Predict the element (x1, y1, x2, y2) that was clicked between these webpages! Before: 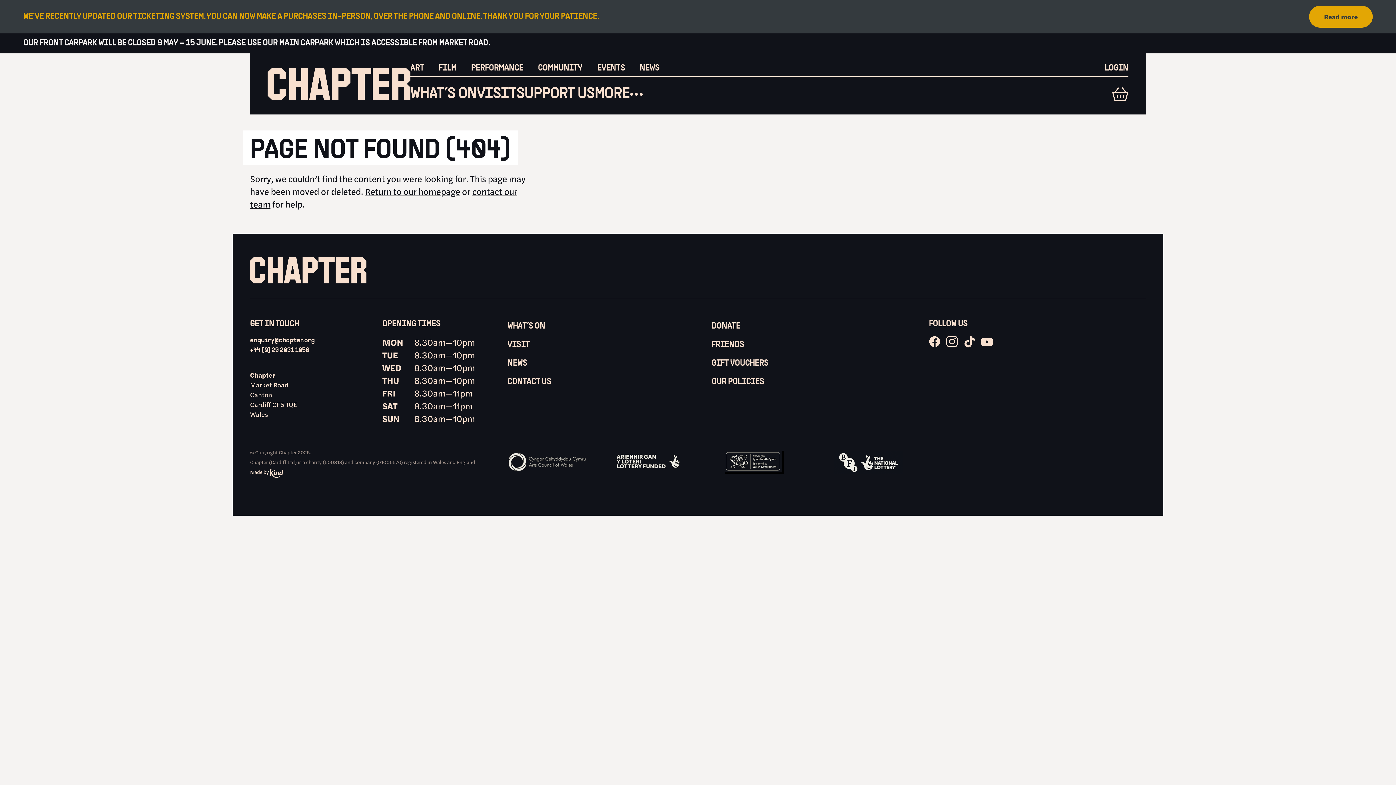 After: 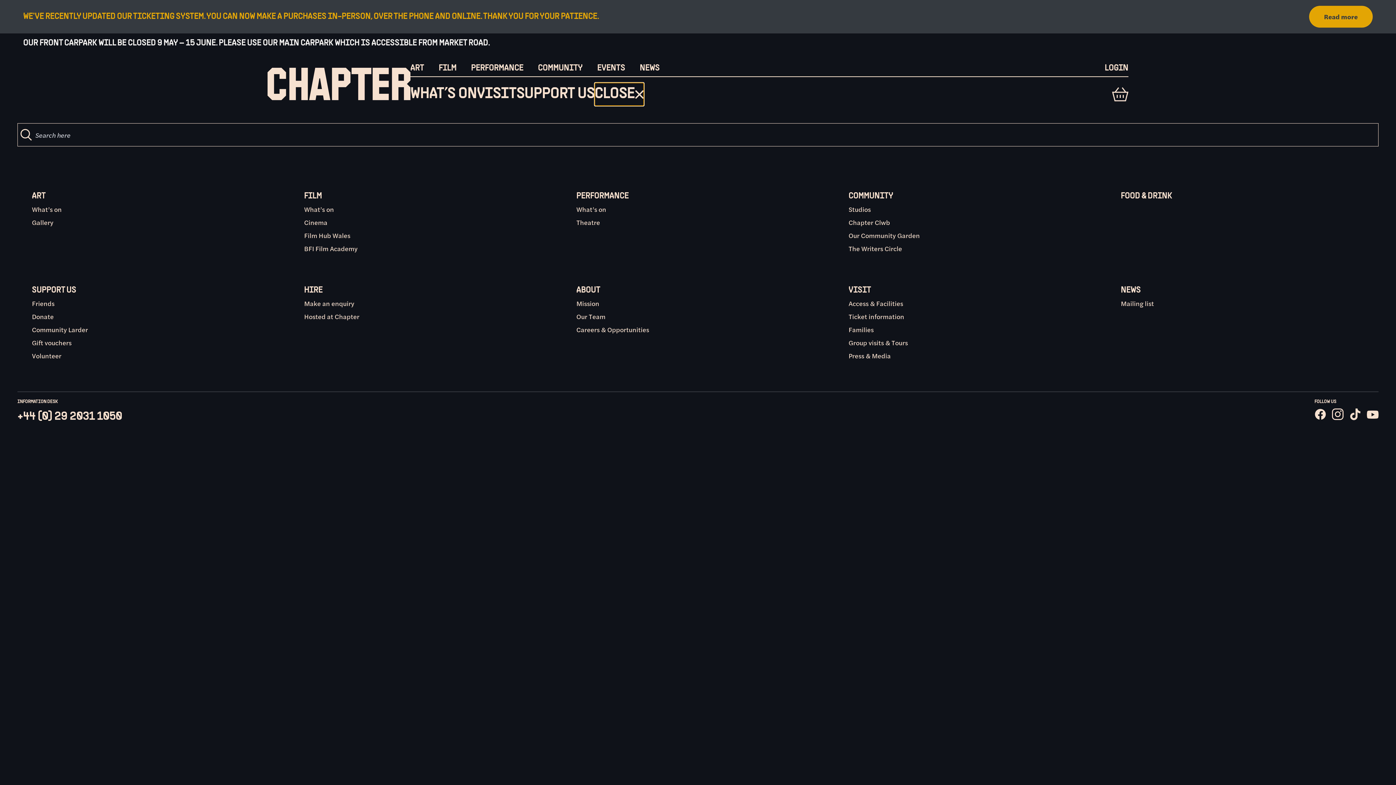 Action: bbox: (594, 82, 642, 105) label: Show all main menu items